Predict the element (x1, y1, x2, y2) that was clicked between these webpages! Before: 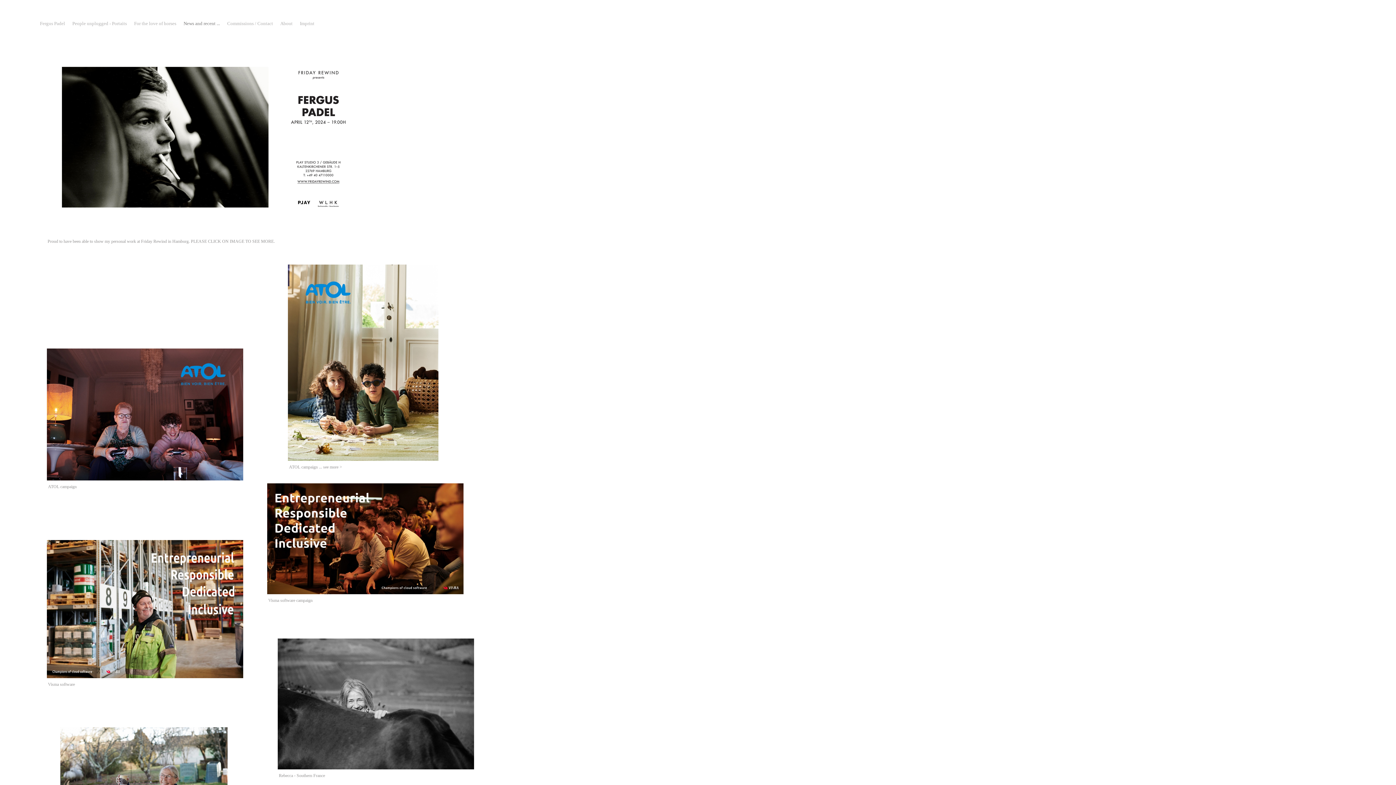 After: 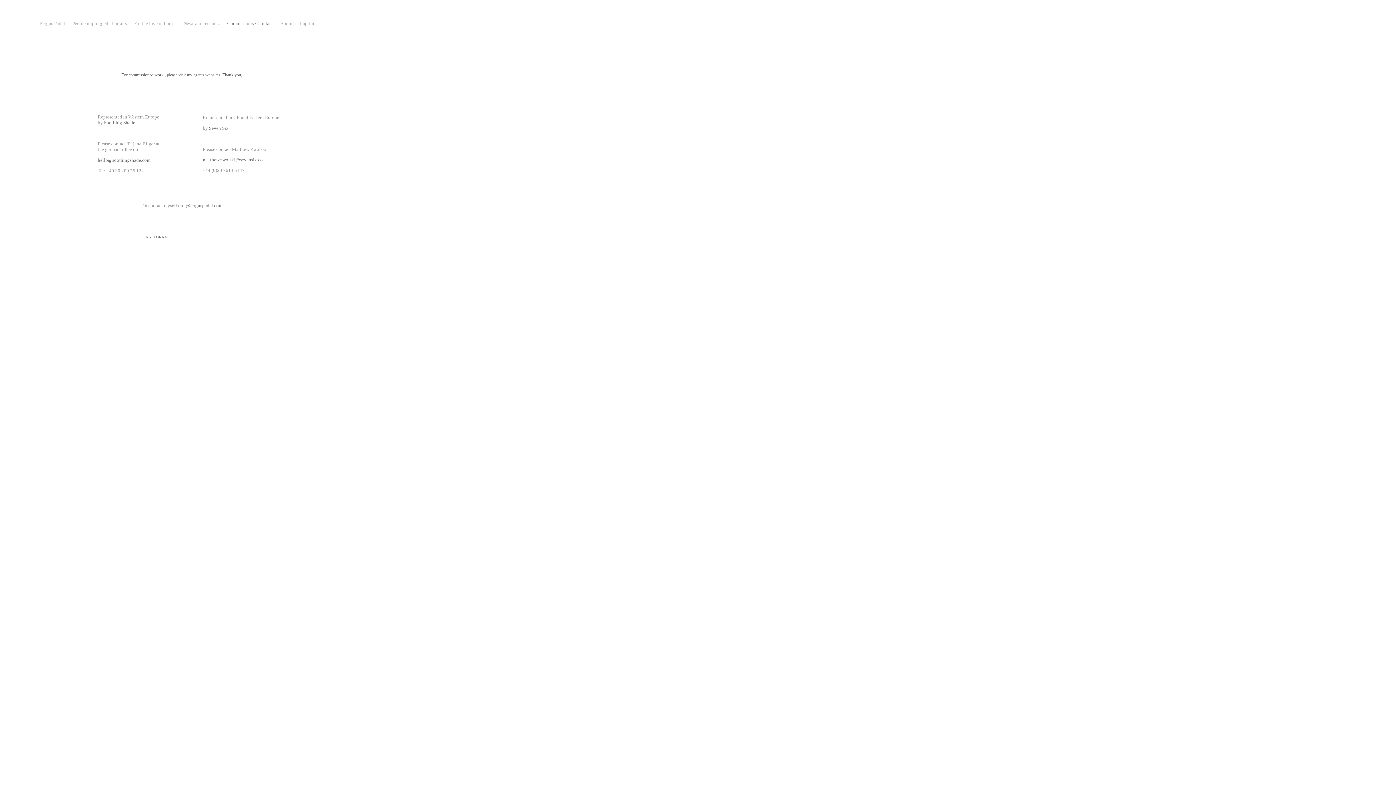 Action: bbox: (223, 18, 276, 28) label: Commissions / Contact